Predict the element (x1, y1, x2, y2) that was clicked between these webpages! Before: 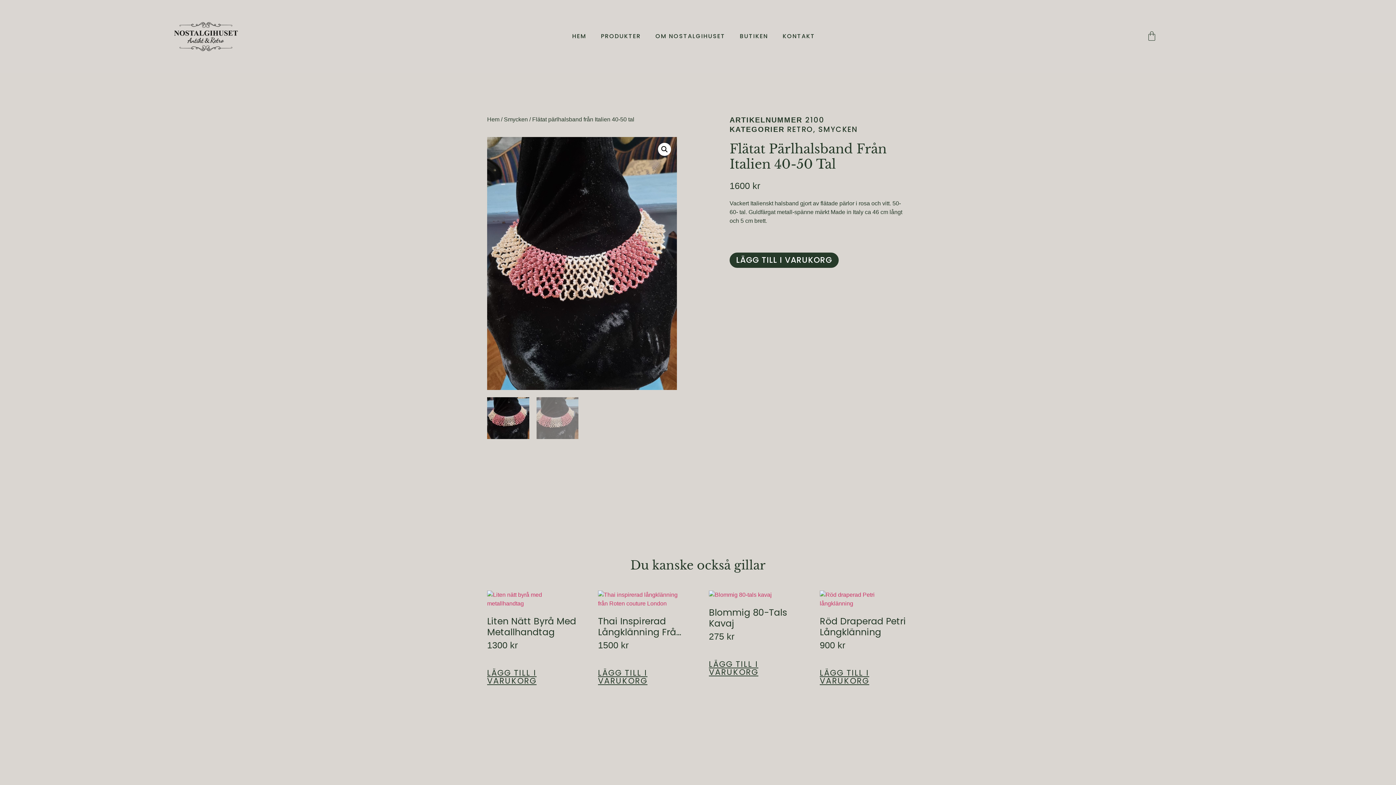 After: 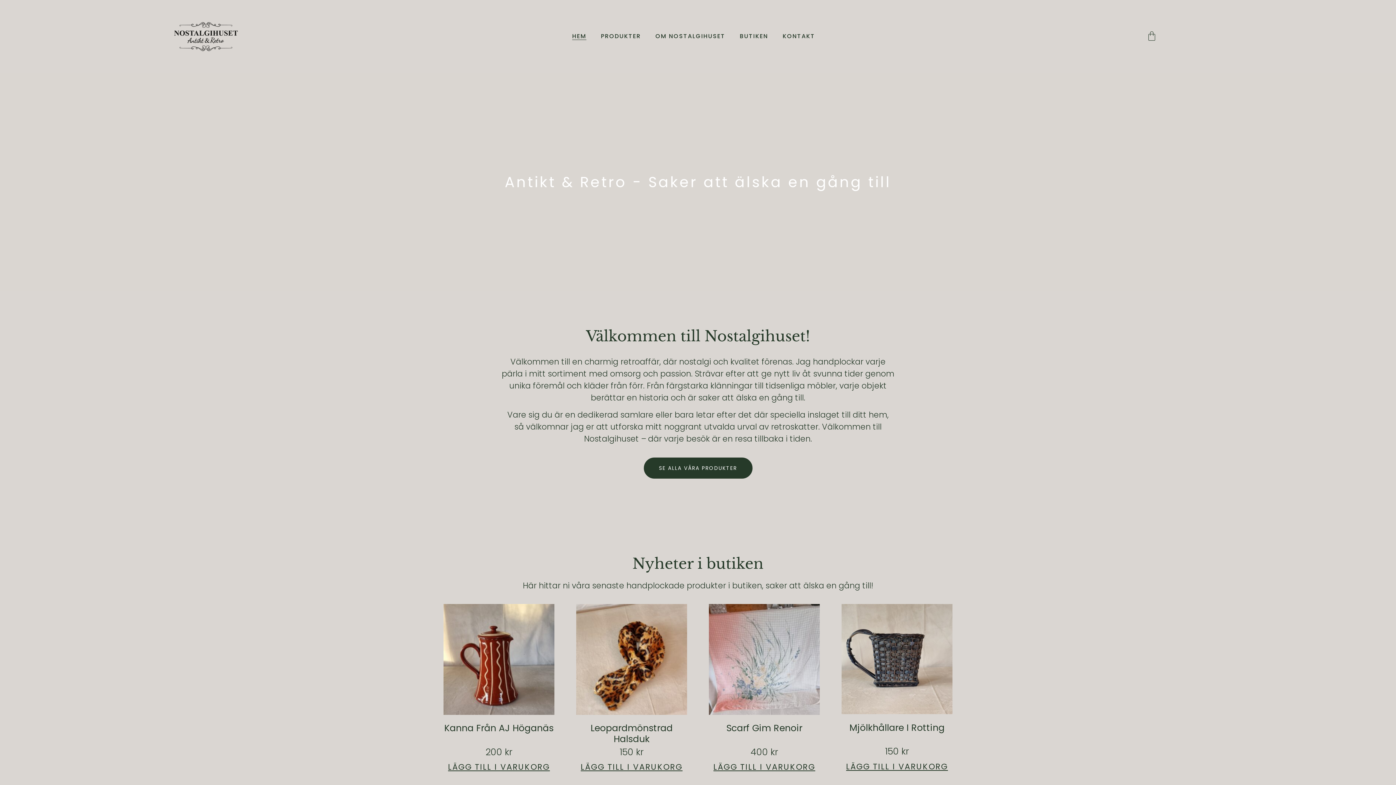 Action: bbox: (572, 32, 586, 40) label: HEM